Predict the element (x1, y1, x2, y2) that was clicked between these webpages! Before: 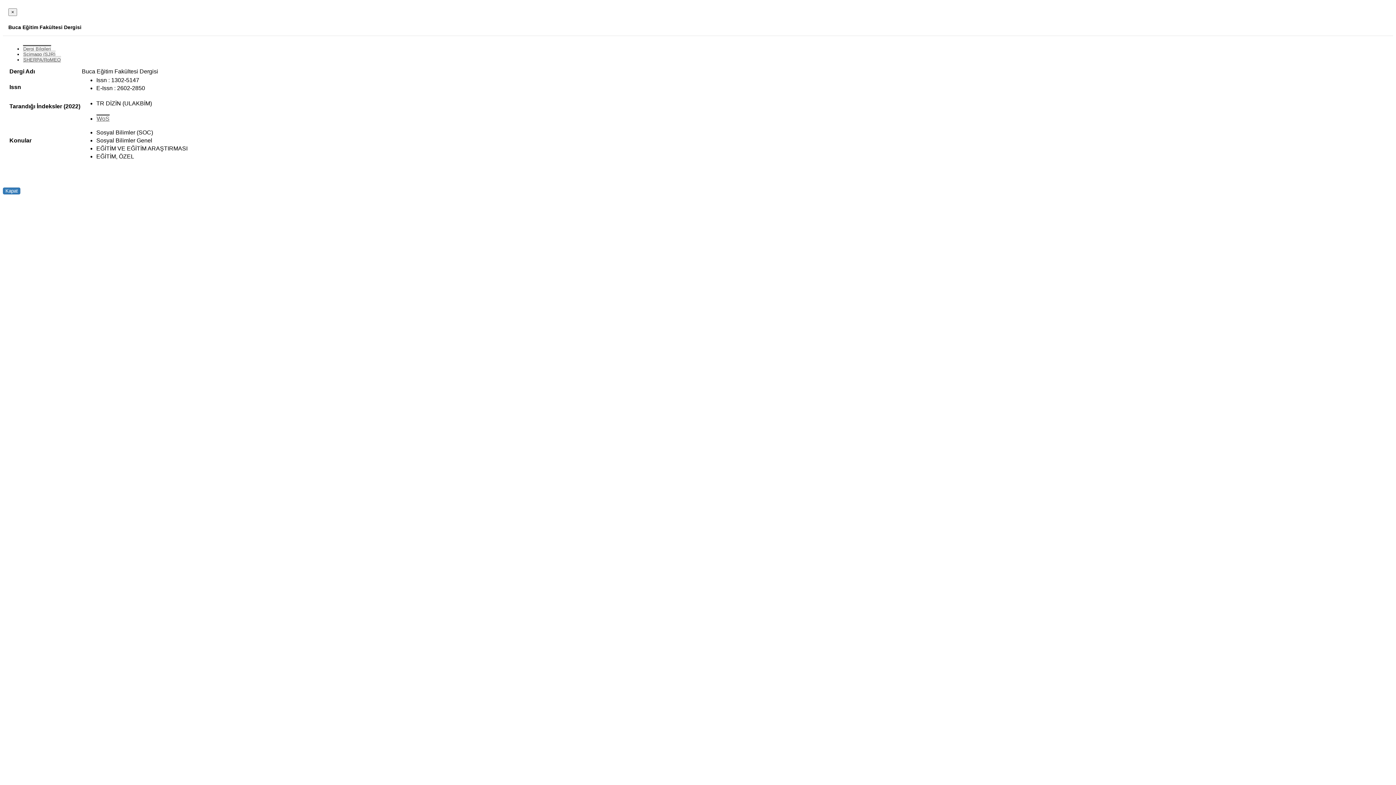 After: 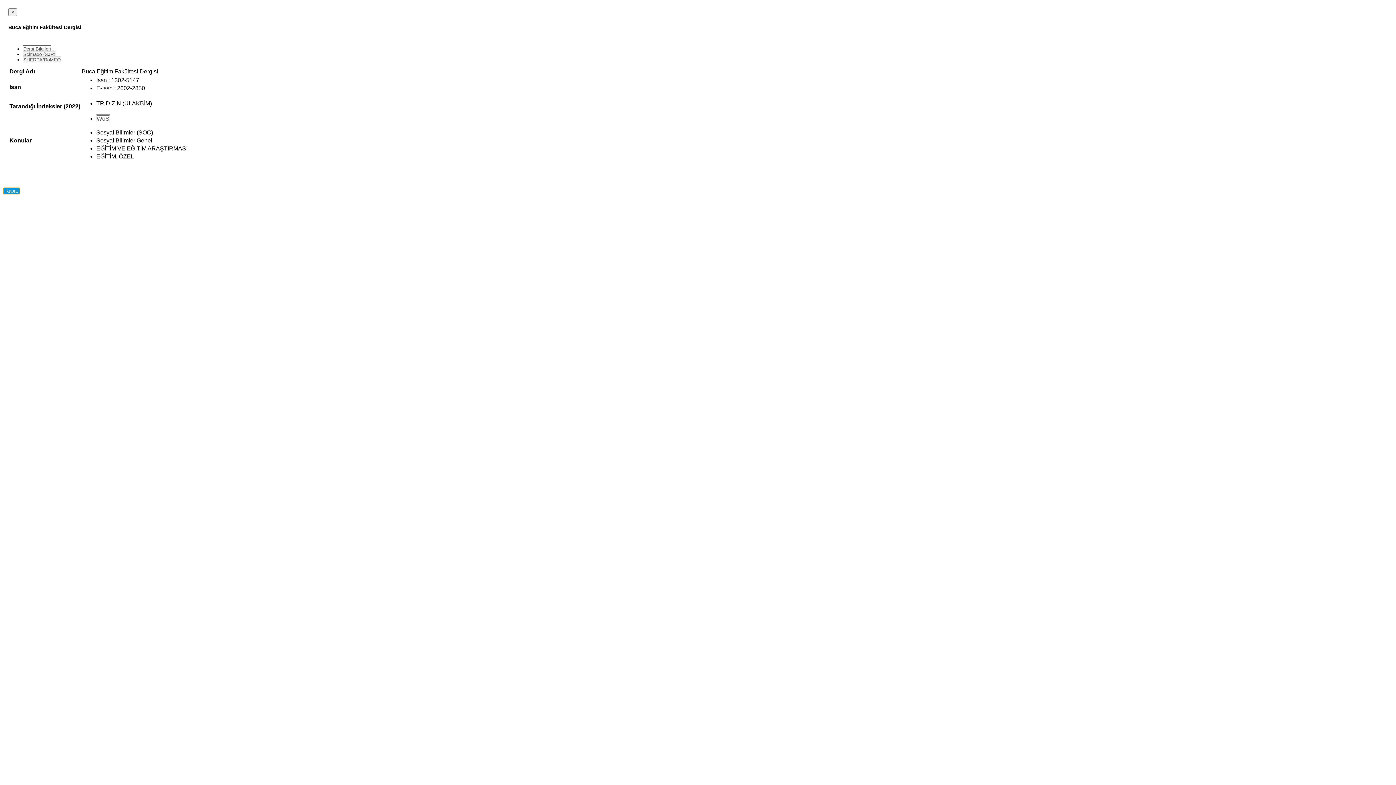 Action: bbox: (2, 187, 20, 194) label: Kapat